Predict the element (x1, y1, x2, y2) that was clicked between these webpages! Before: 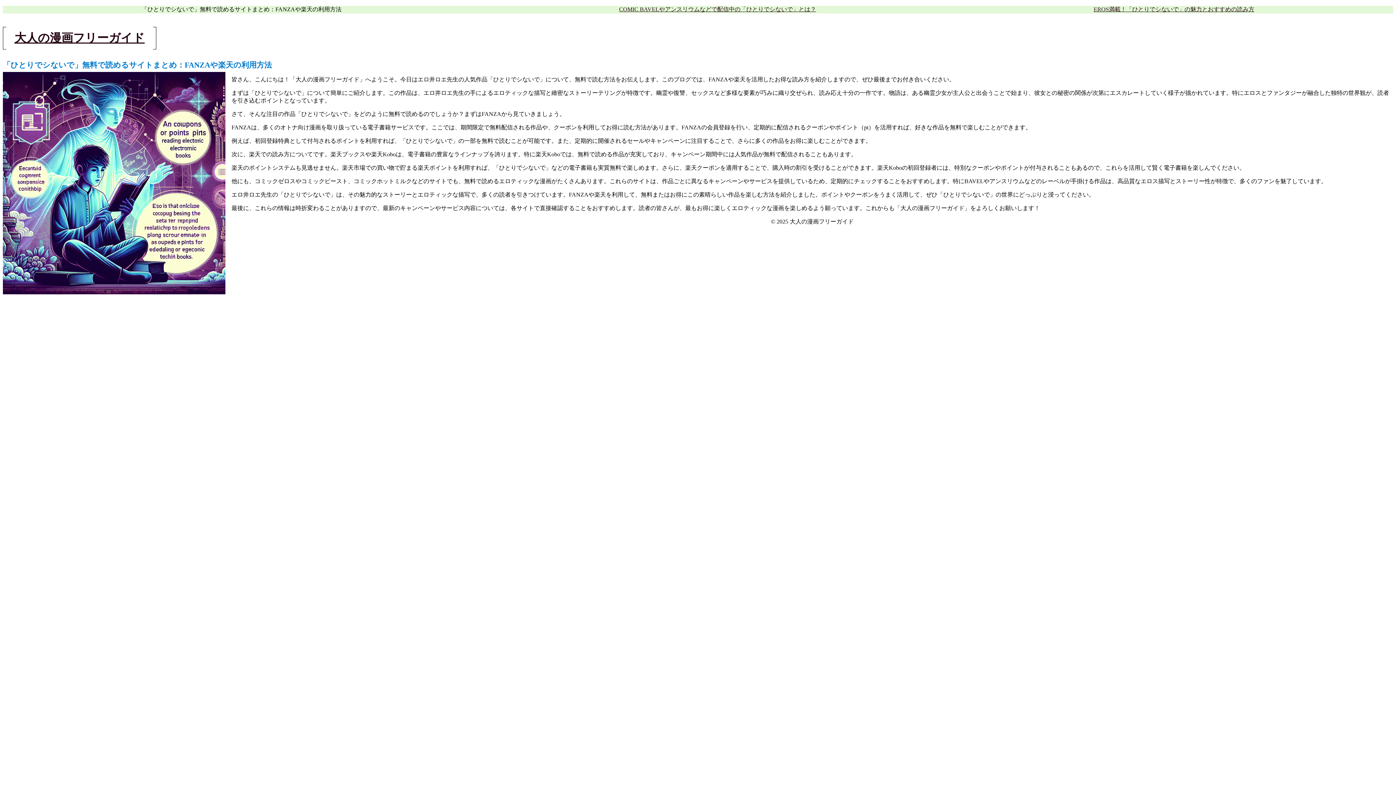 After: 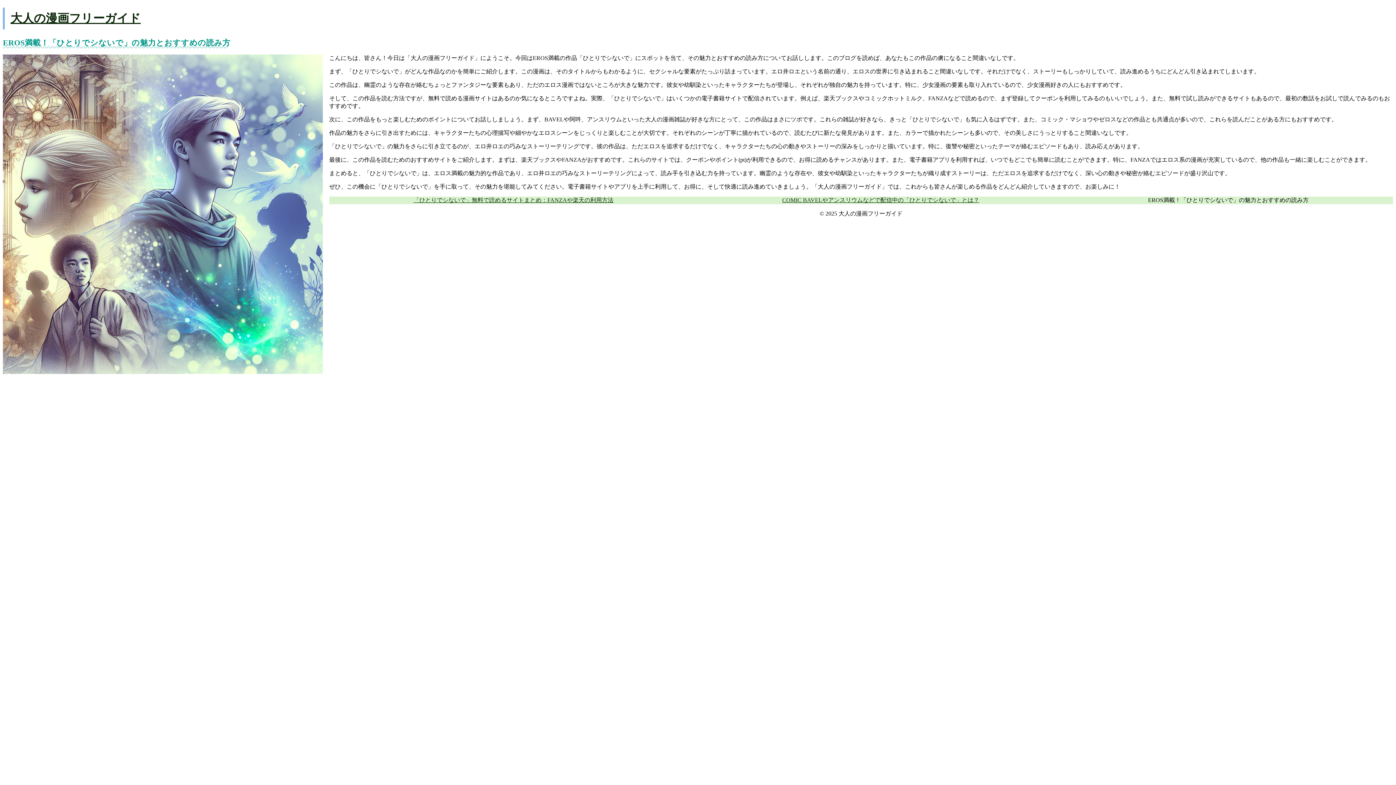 Action: label: EROS満載！「ひとりでシないで」の魅力とおすすめの読み方 bbox: (1093, 6, 1254, 12)